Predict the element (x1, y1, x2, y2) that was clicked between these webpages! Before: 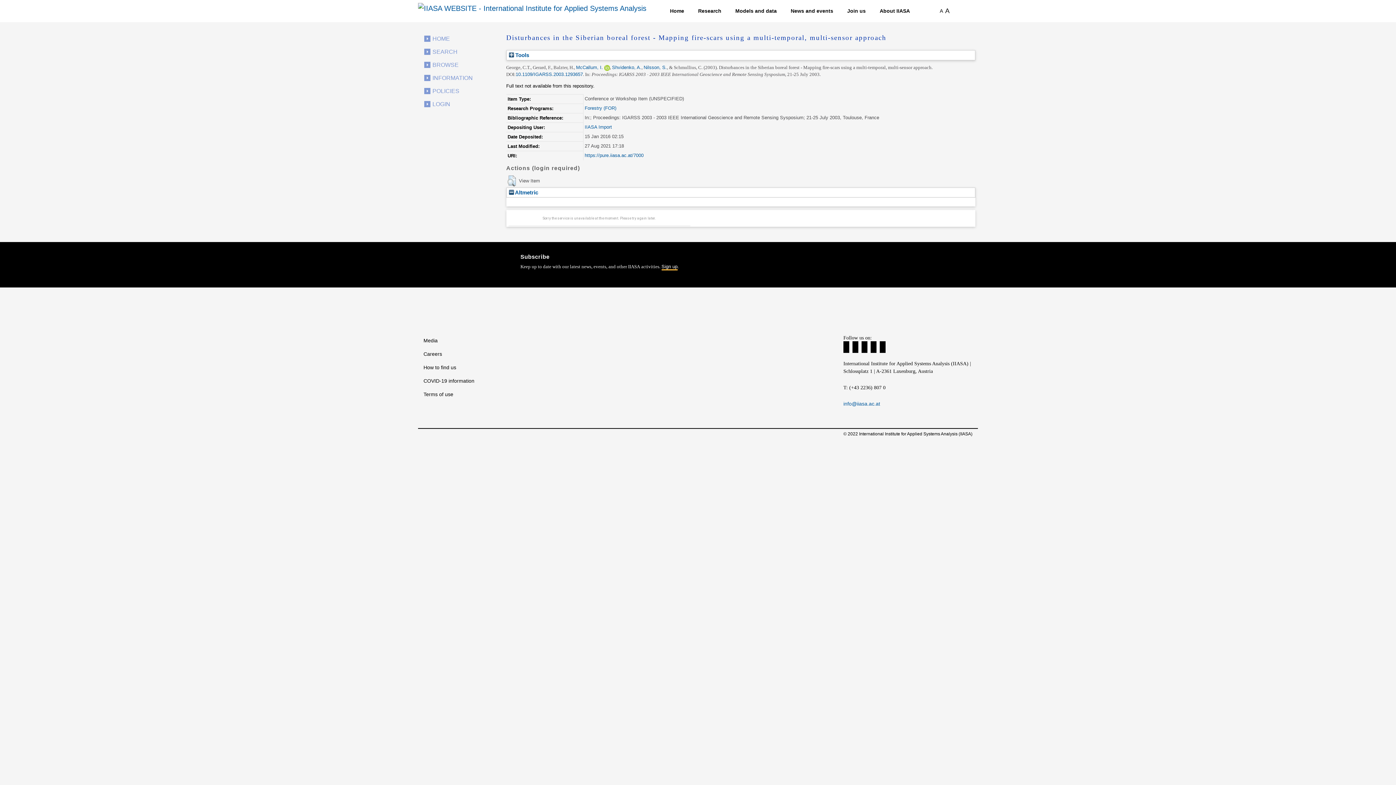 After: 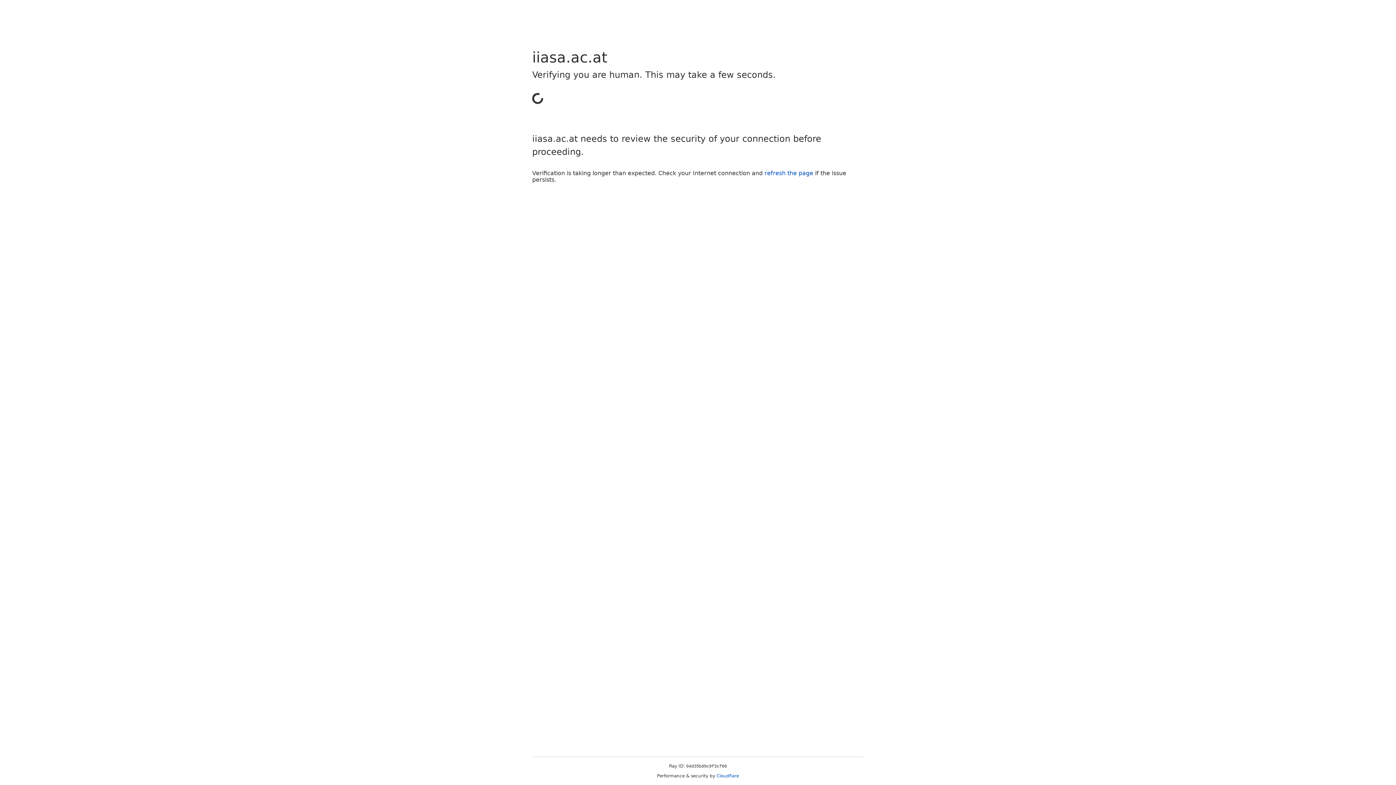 Action: label: Media bbox: (423, 334, 552, 347)